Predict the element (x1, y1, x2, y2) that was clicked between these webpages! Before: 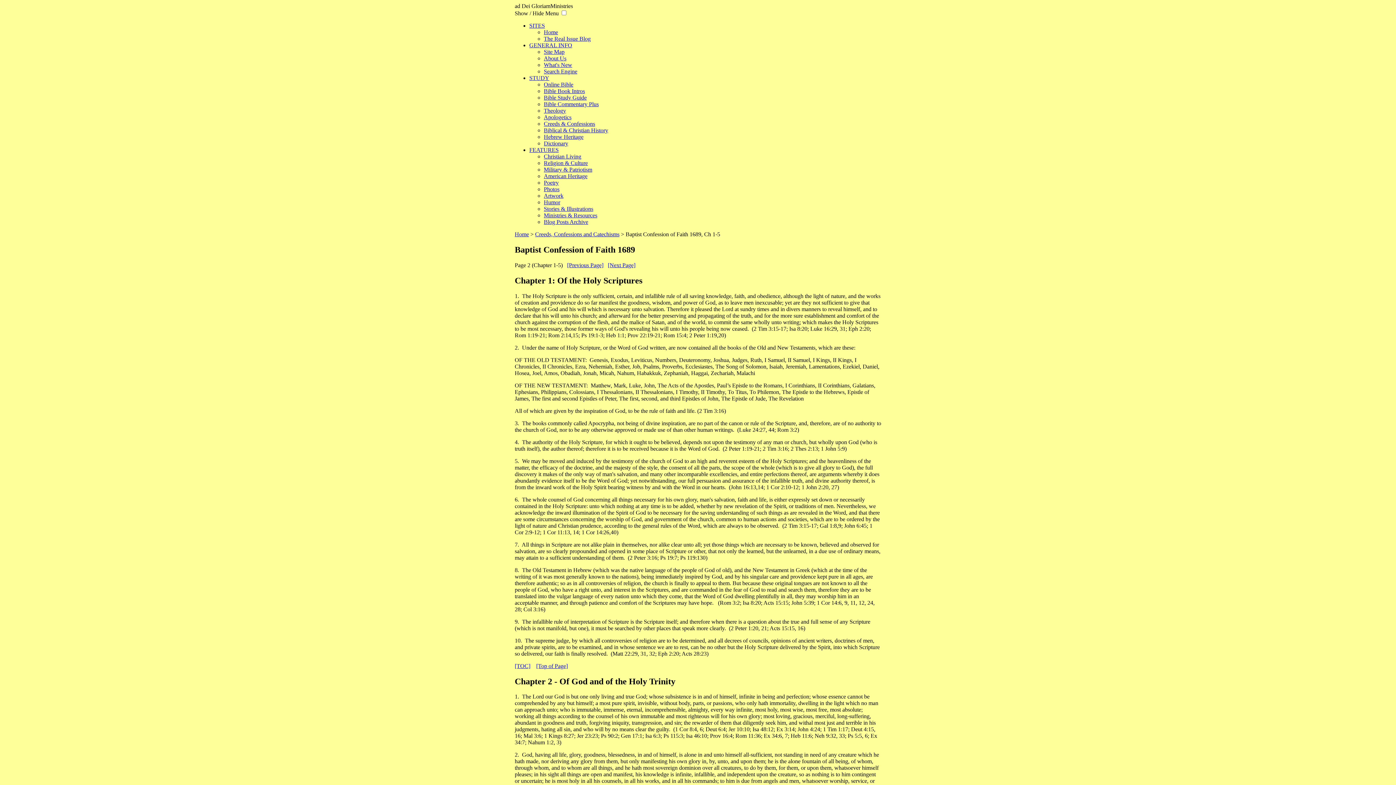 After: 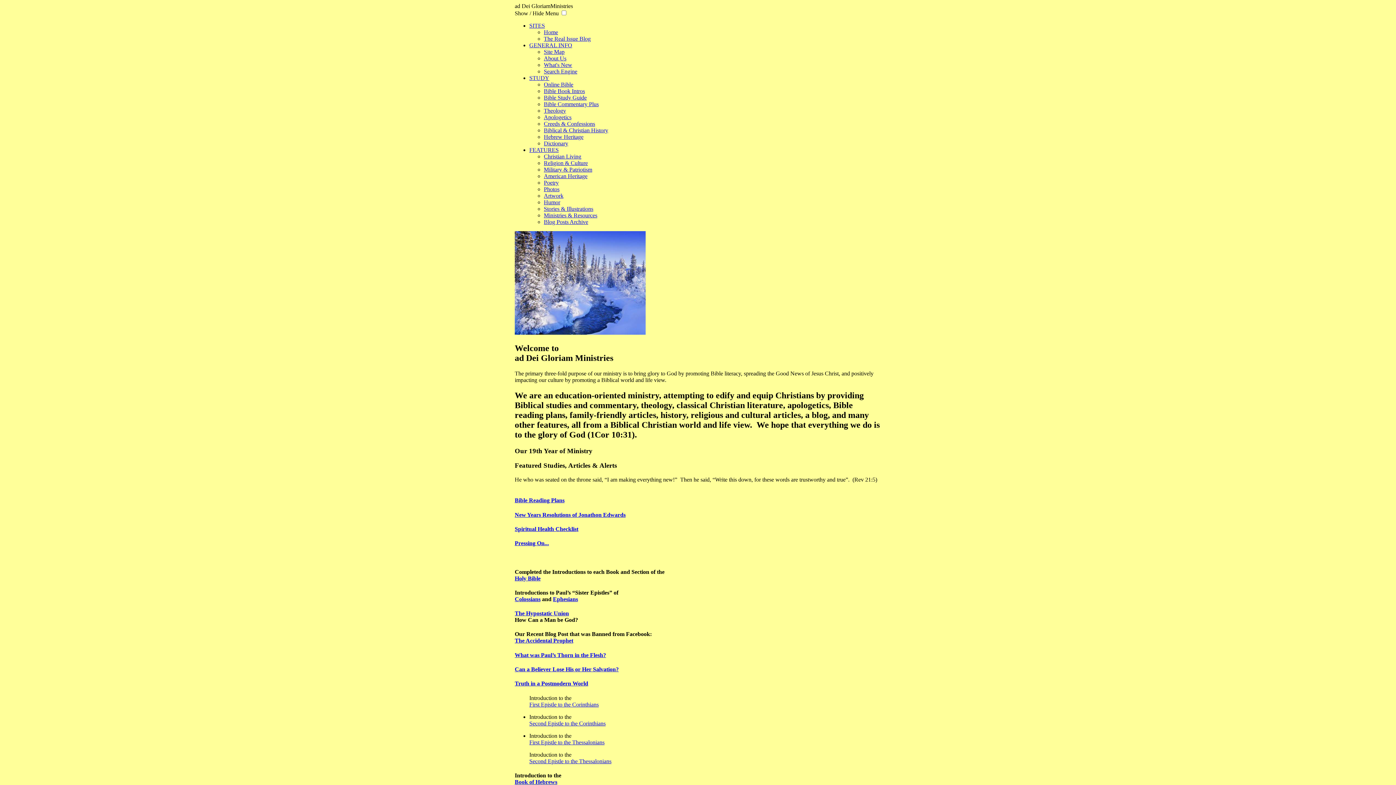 Action: bbox: (514, 231, 529, 237) label: Home